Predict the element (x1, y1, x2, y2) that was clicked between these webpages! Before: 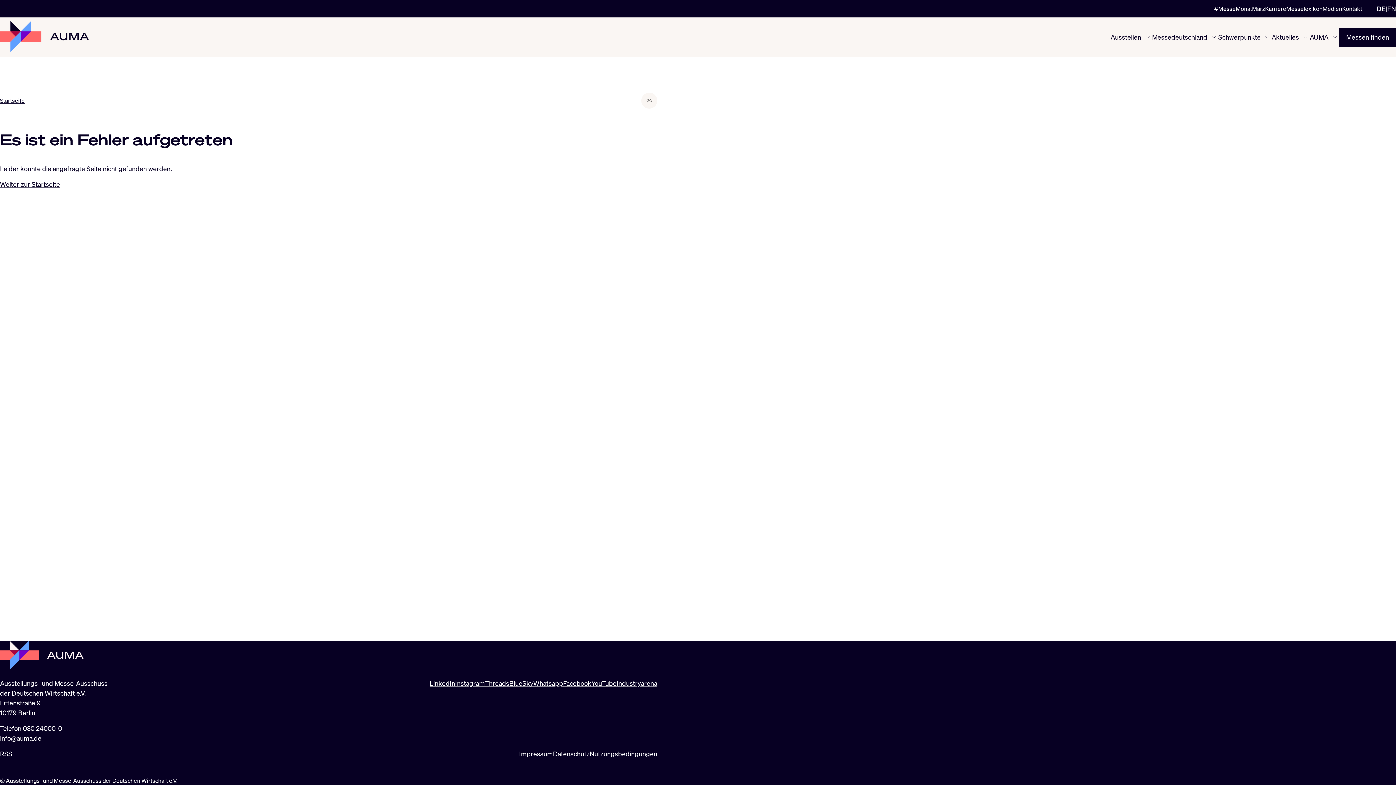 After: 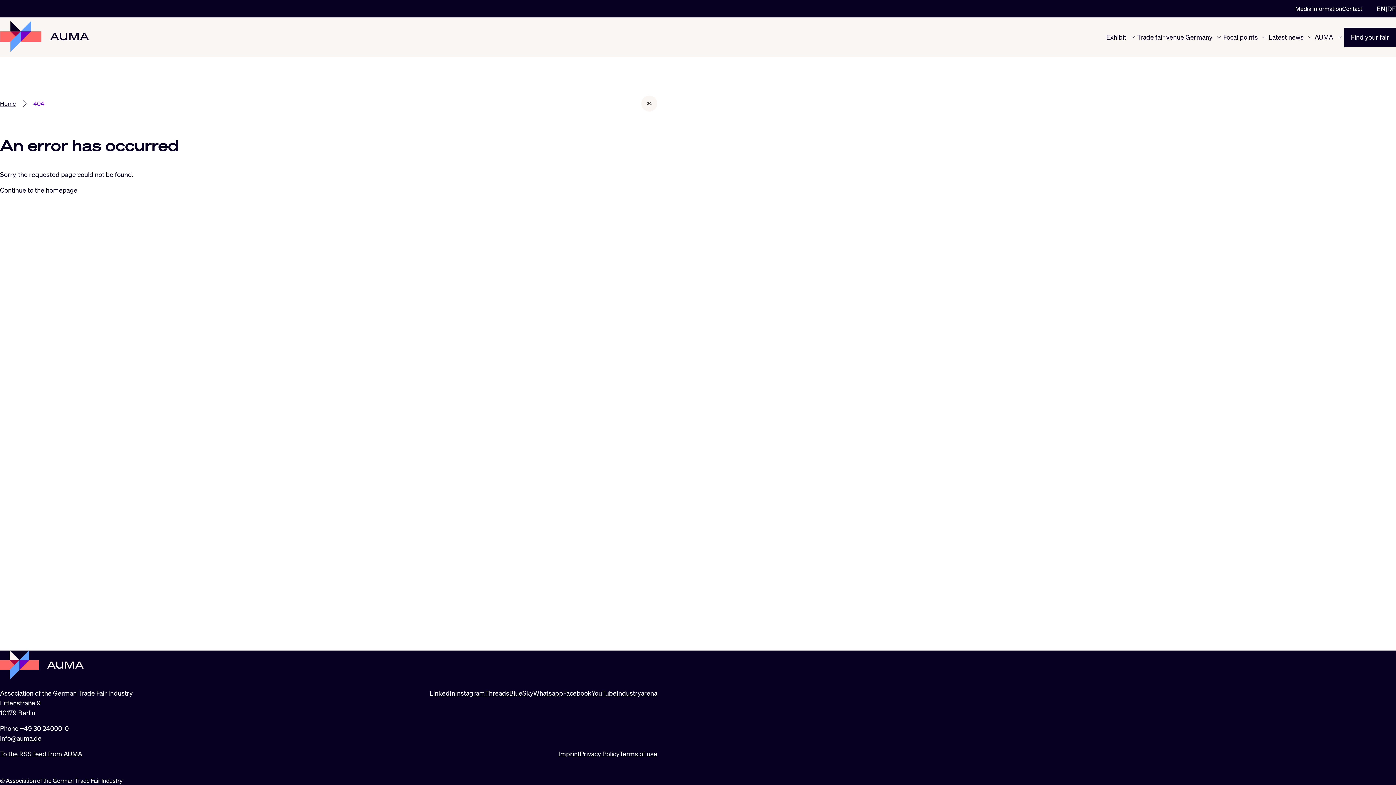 Action: bbox: (1387, 4, 1396, 12) label: EN